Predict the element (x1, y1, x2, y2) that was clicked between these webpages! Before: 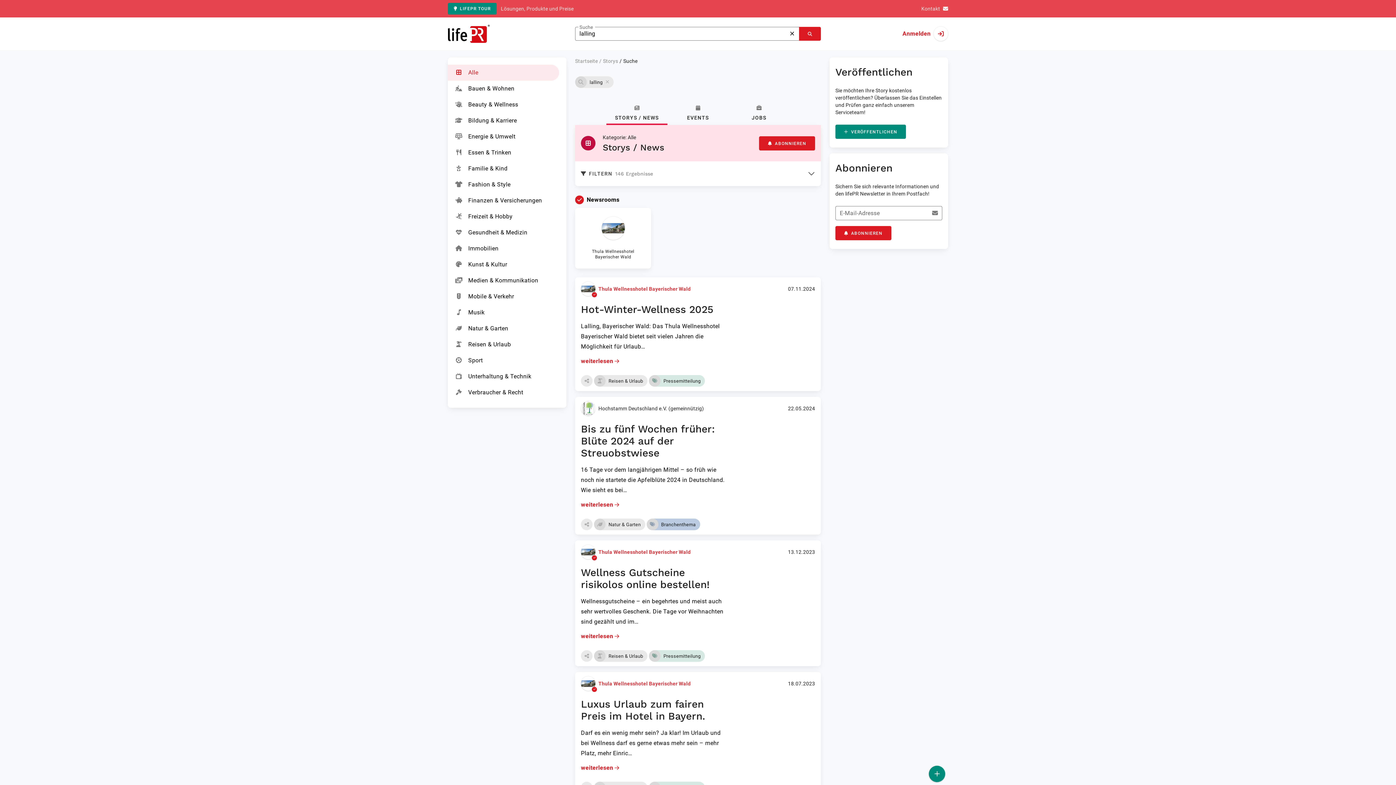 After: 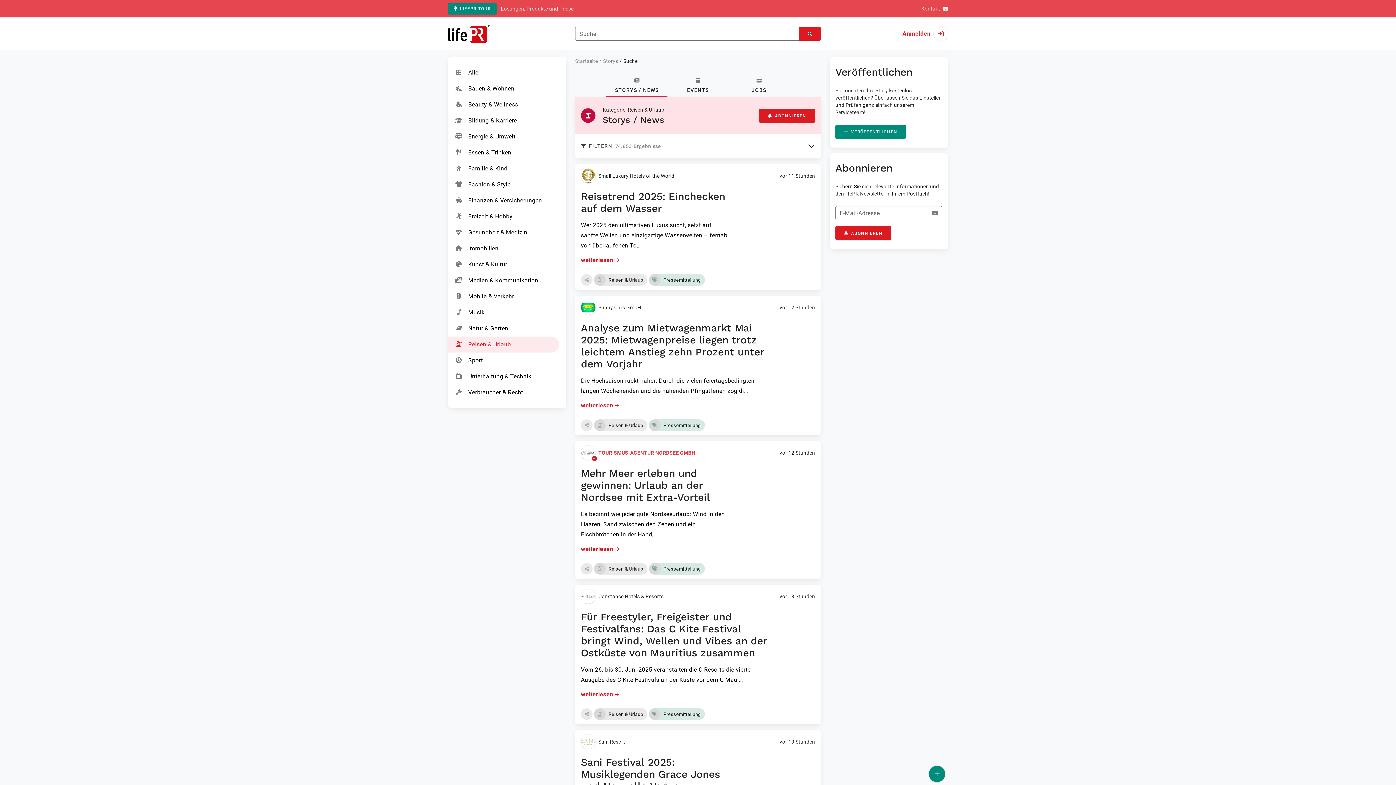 Action: bbox: (594, 375, 647, 386) label: Reisen & Urlaub